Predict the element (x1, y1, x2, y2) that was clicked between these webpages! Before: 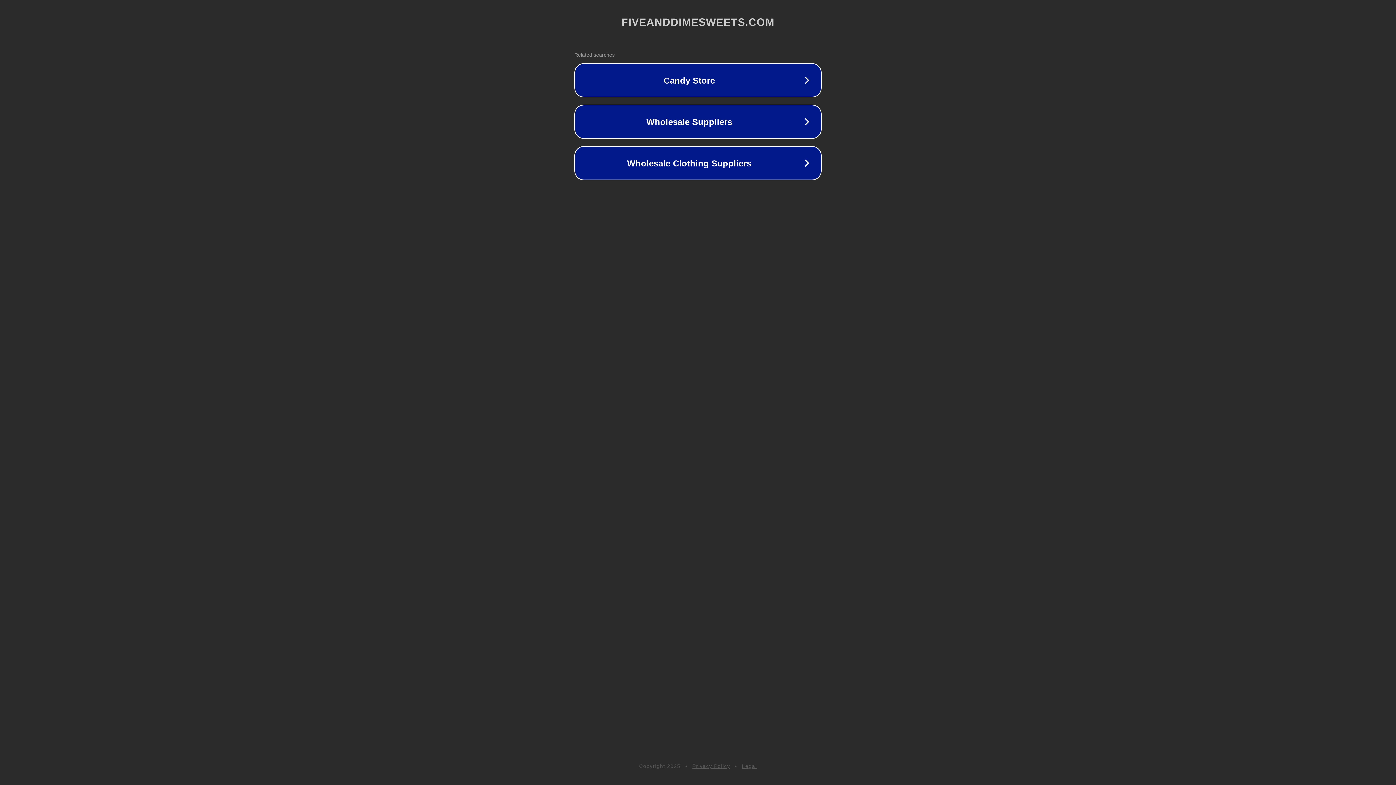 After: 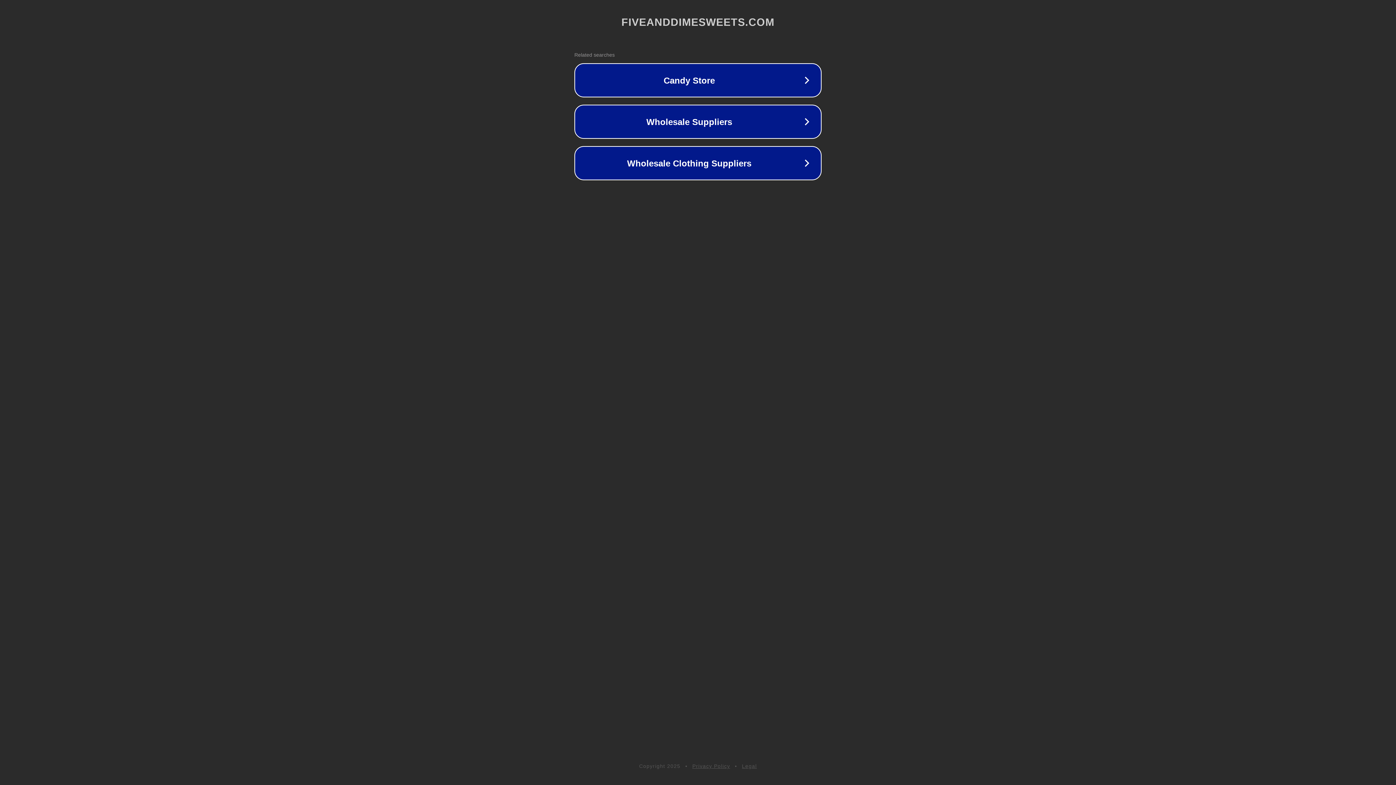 Action: bbox: (742, 763, 757, 769) label: Legal